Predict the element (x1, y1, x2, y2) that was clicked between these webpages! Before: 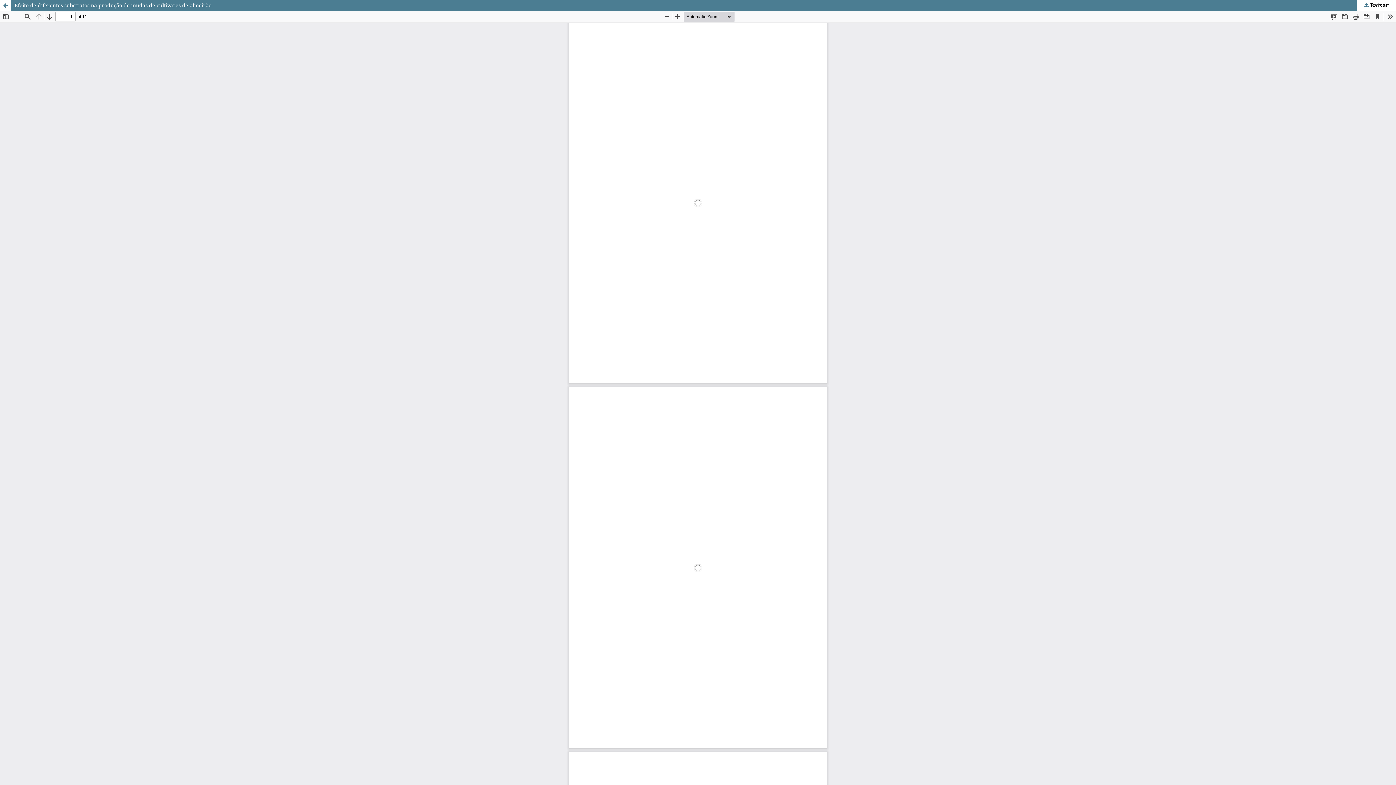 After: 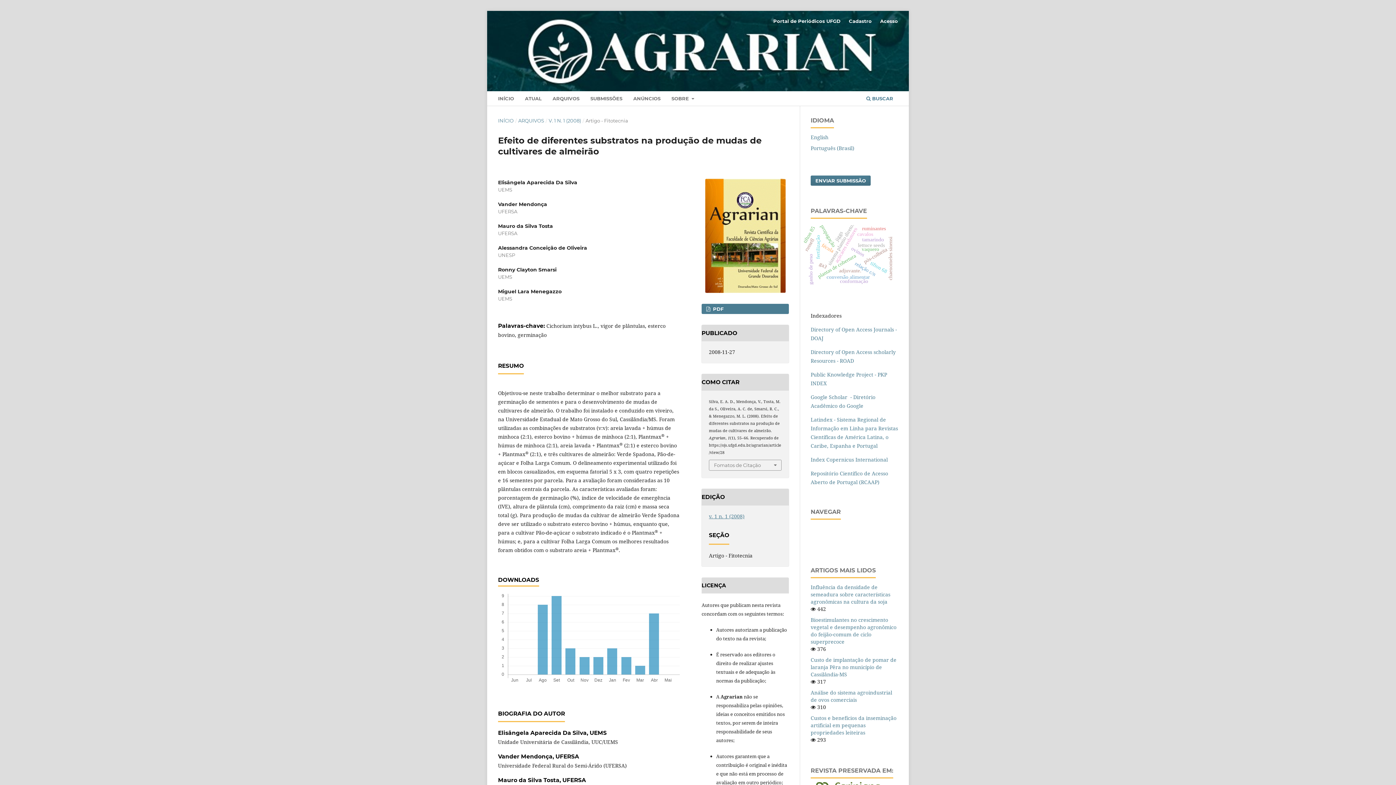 Action: label: Voltar aos Detalhes do Artigo bbox: (0, 0, 10, 10)